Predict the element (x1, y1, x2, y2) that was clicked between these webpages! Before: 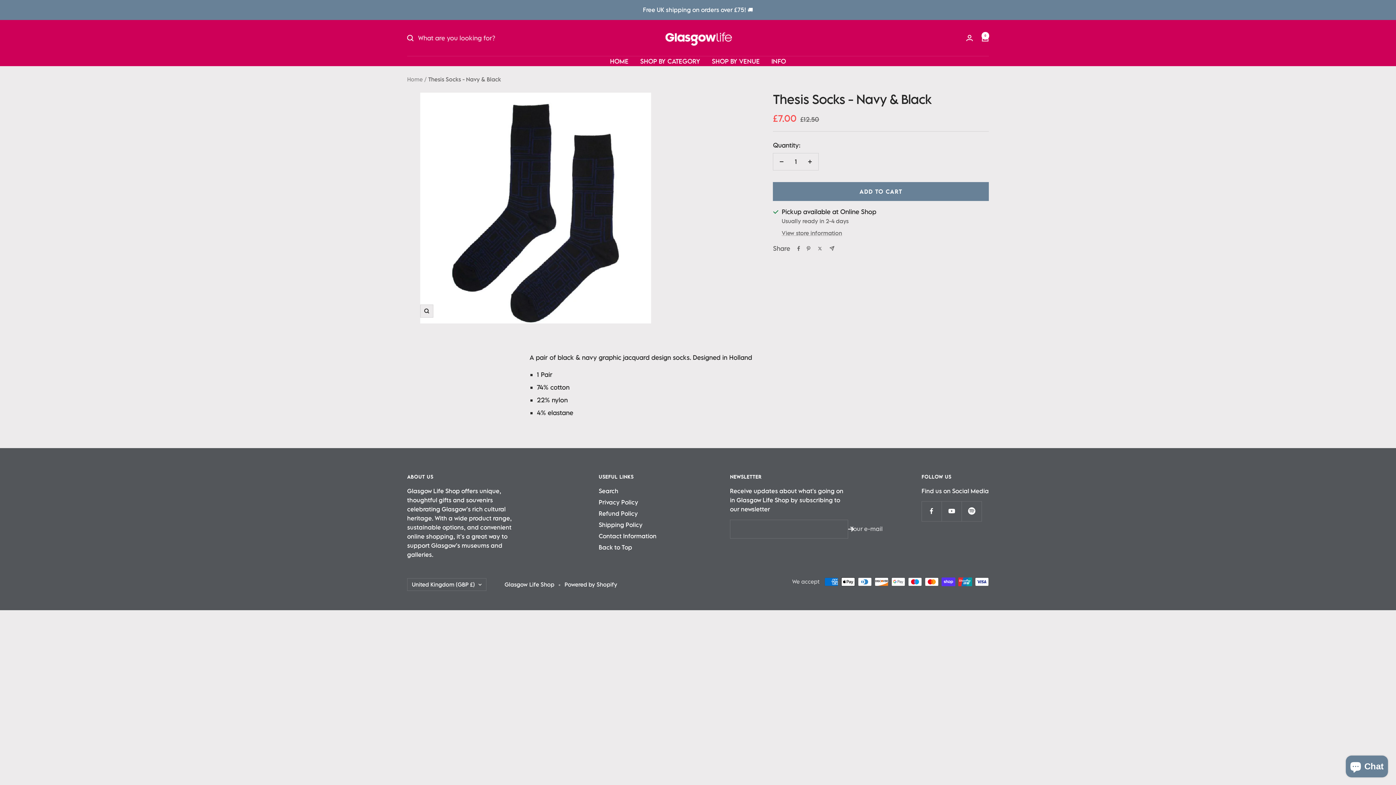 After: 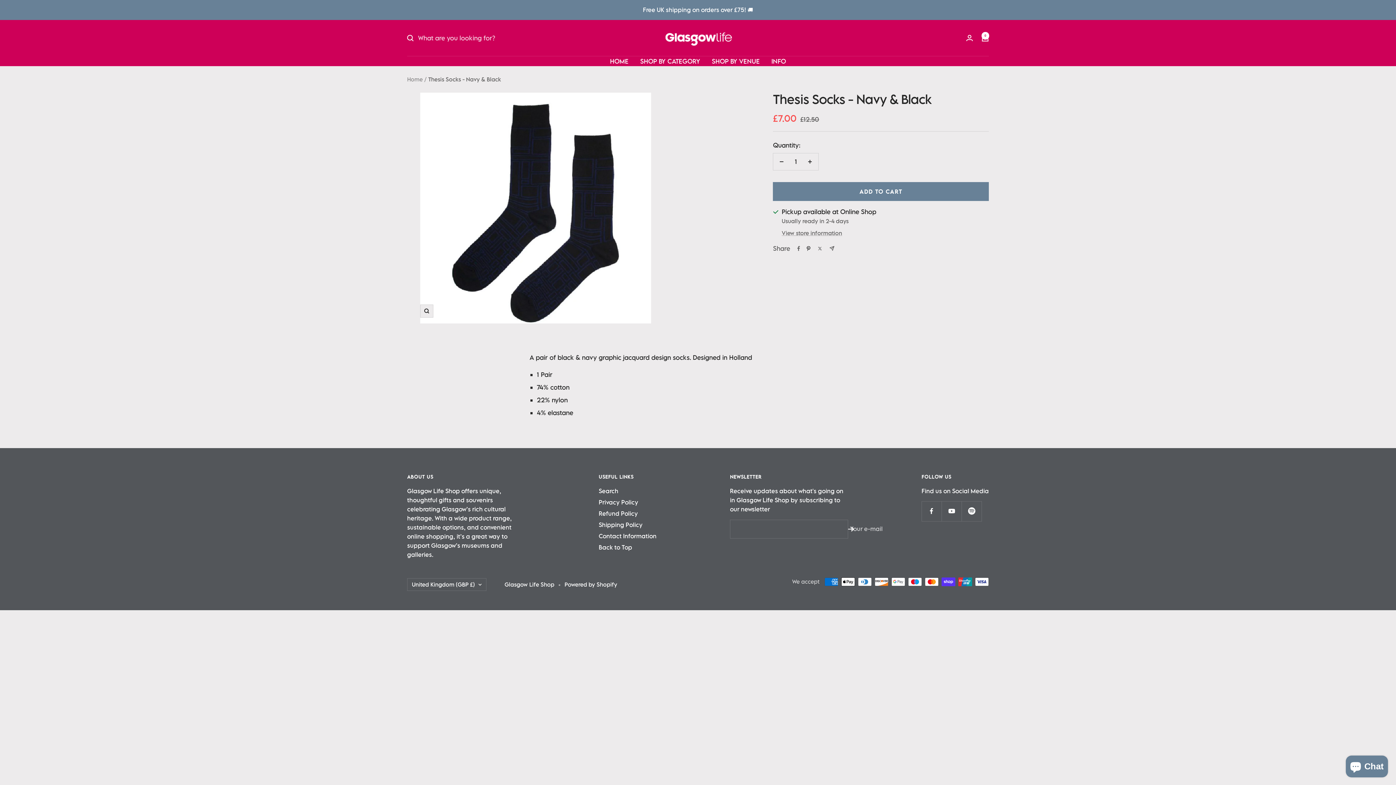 Action: label: Pin on Pinterest bbox: (807, 246, 810, 251)